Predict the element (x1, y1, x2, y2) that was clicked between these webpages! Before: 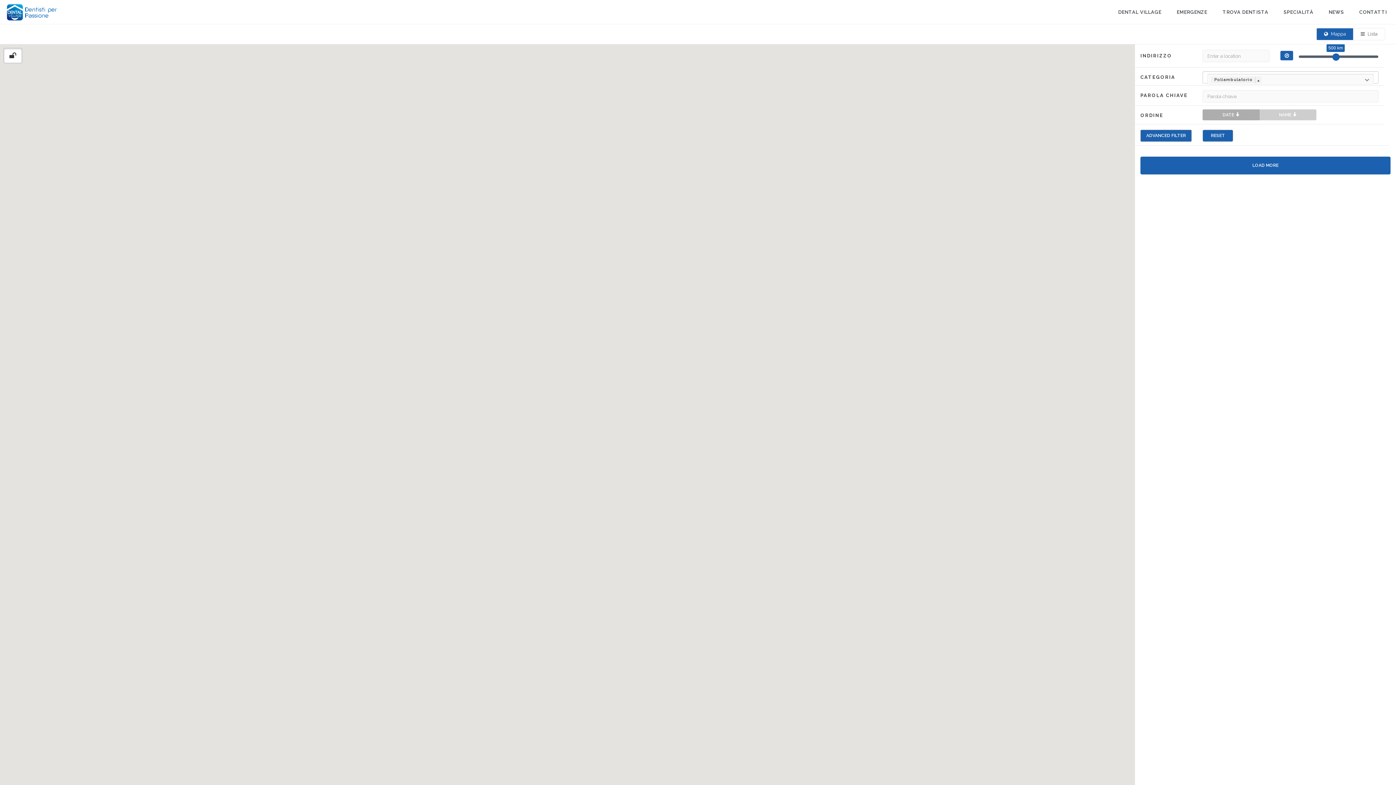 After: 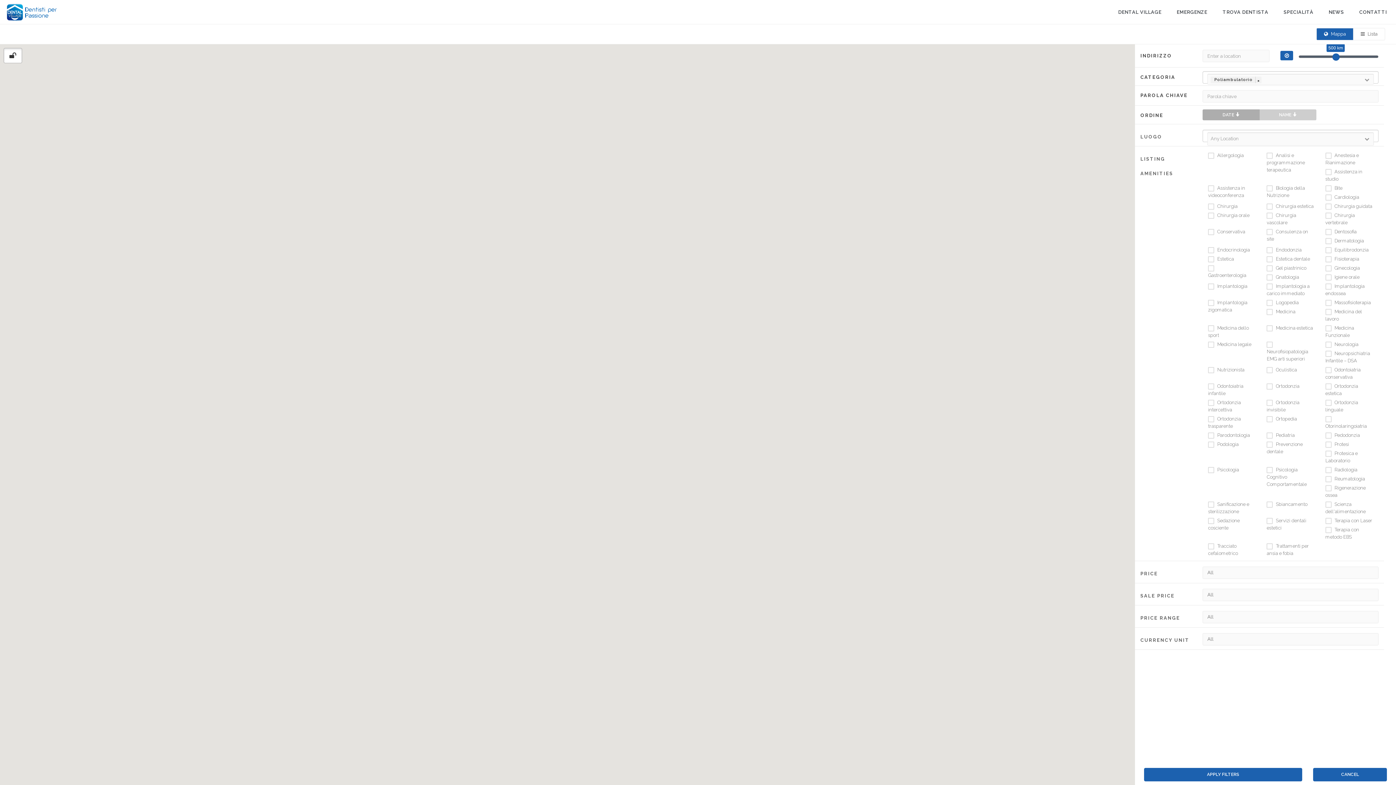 Action: bbox: (1140, 129, 1192, 141) label: ADVANCED FILTER